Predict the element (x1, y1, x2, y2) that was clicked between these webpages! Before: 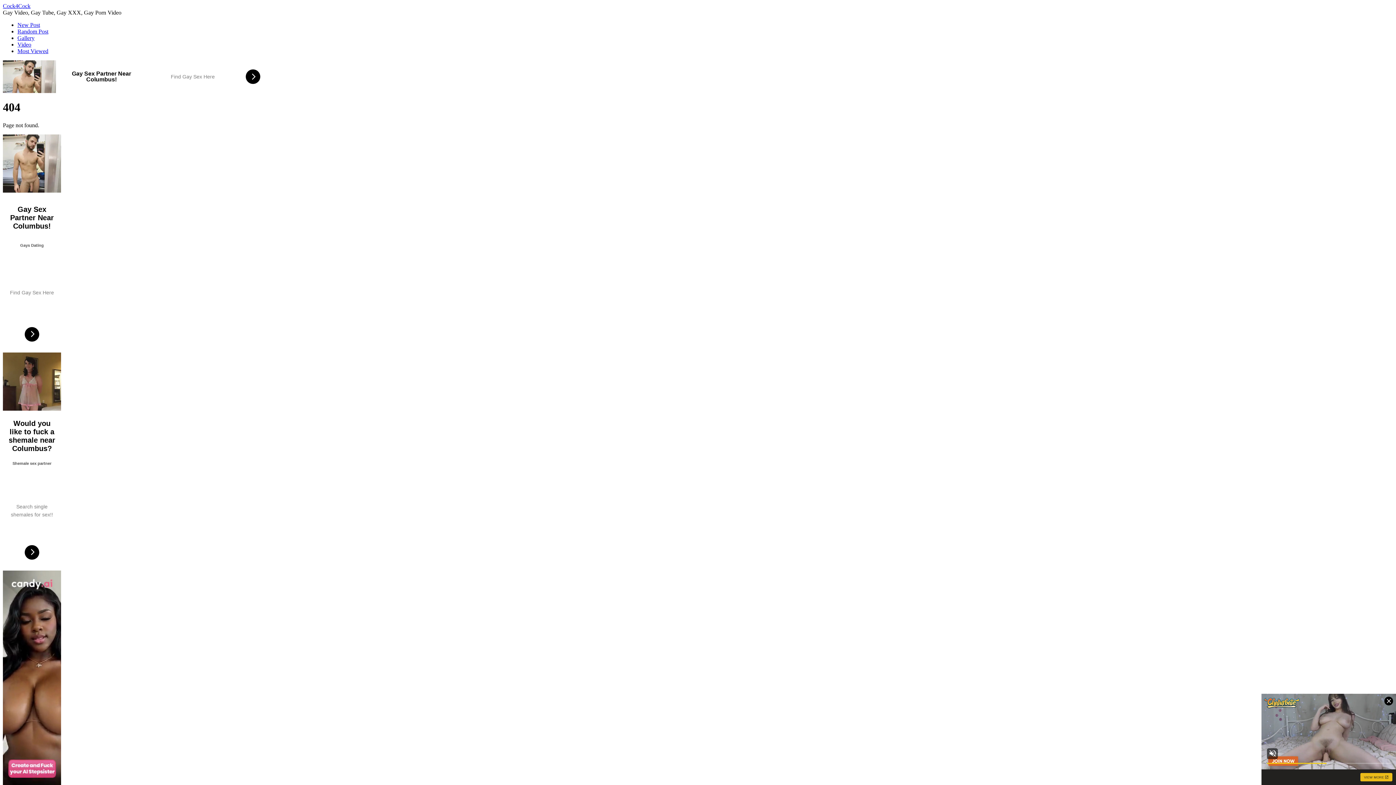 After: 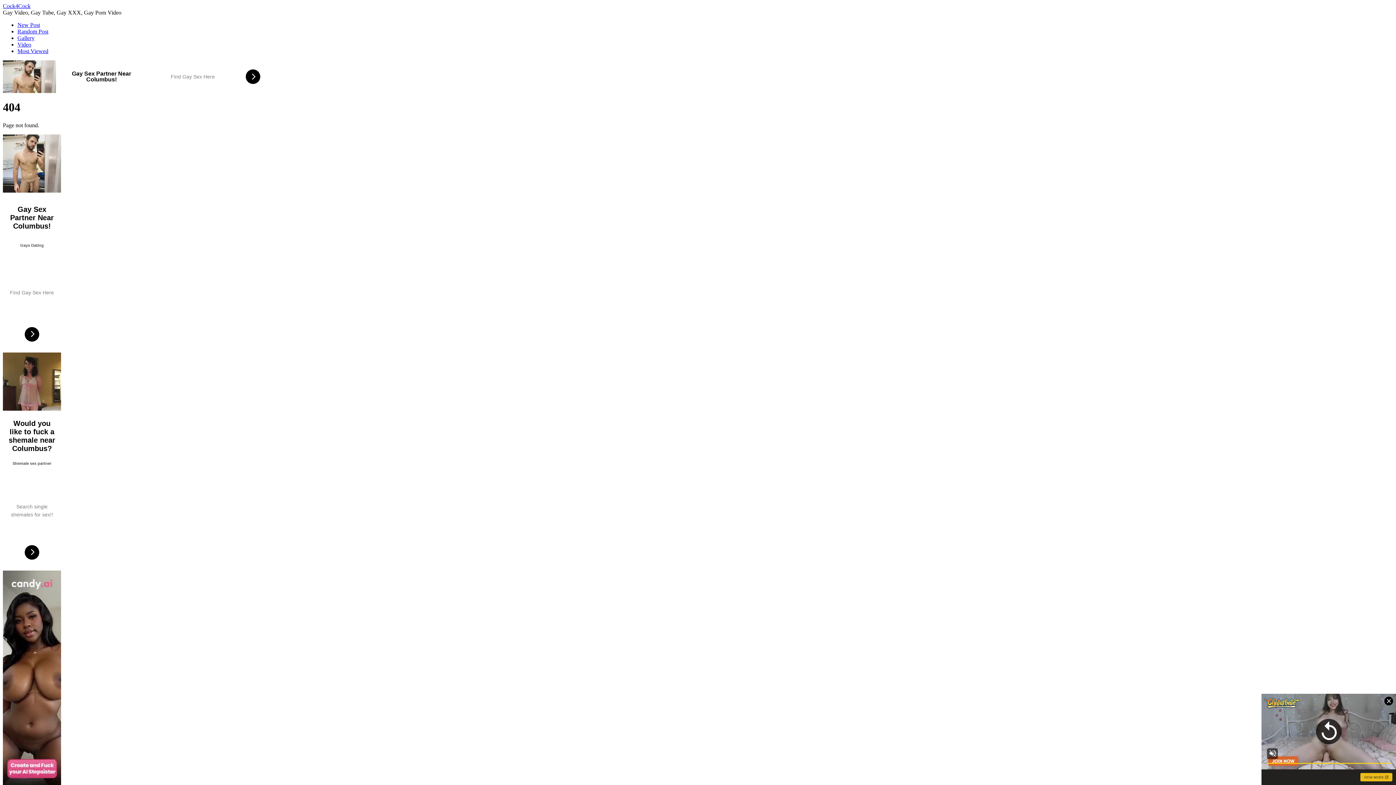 Action: bbox: (2, 134, 61, 352) label: Gay Sex Partner Near Columbus!
Find Gay Sex Here
Gays Dating